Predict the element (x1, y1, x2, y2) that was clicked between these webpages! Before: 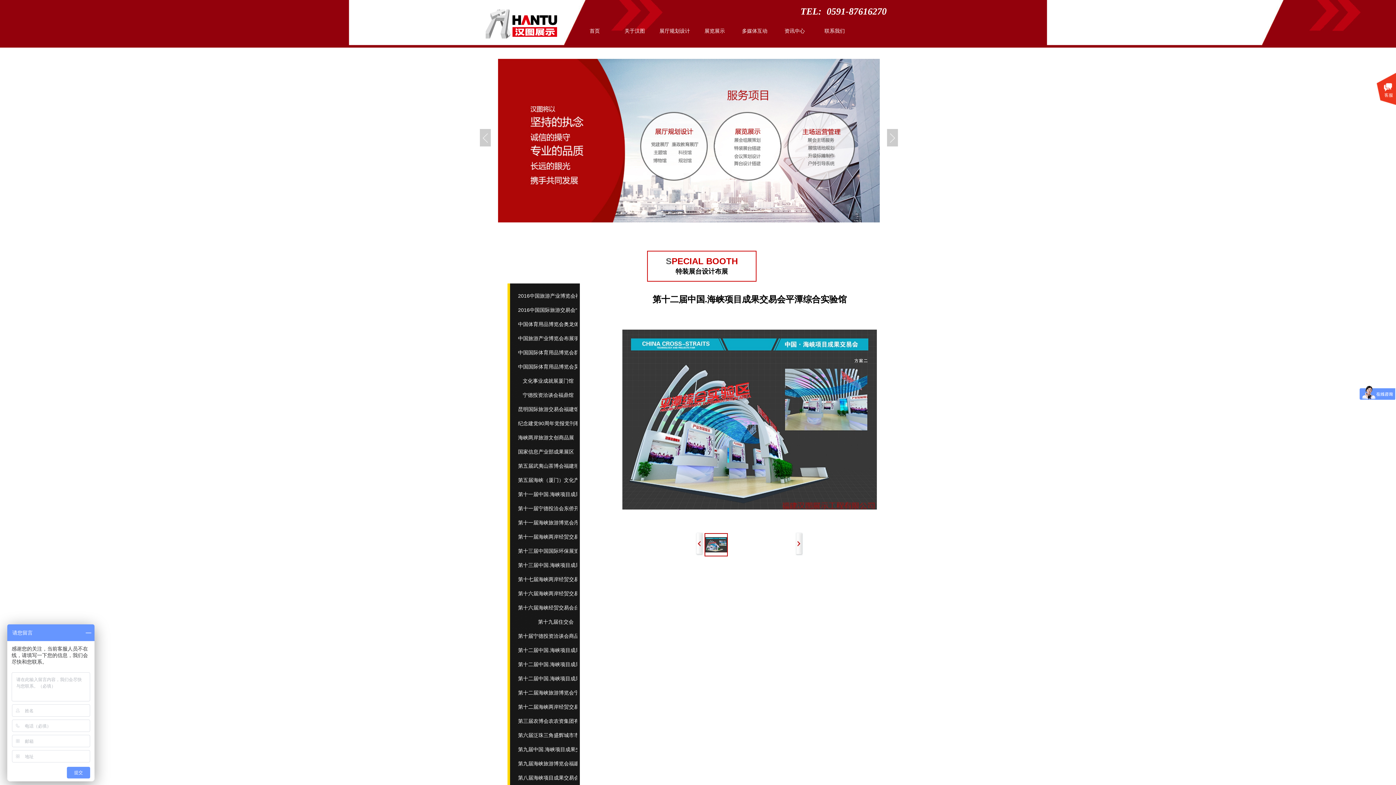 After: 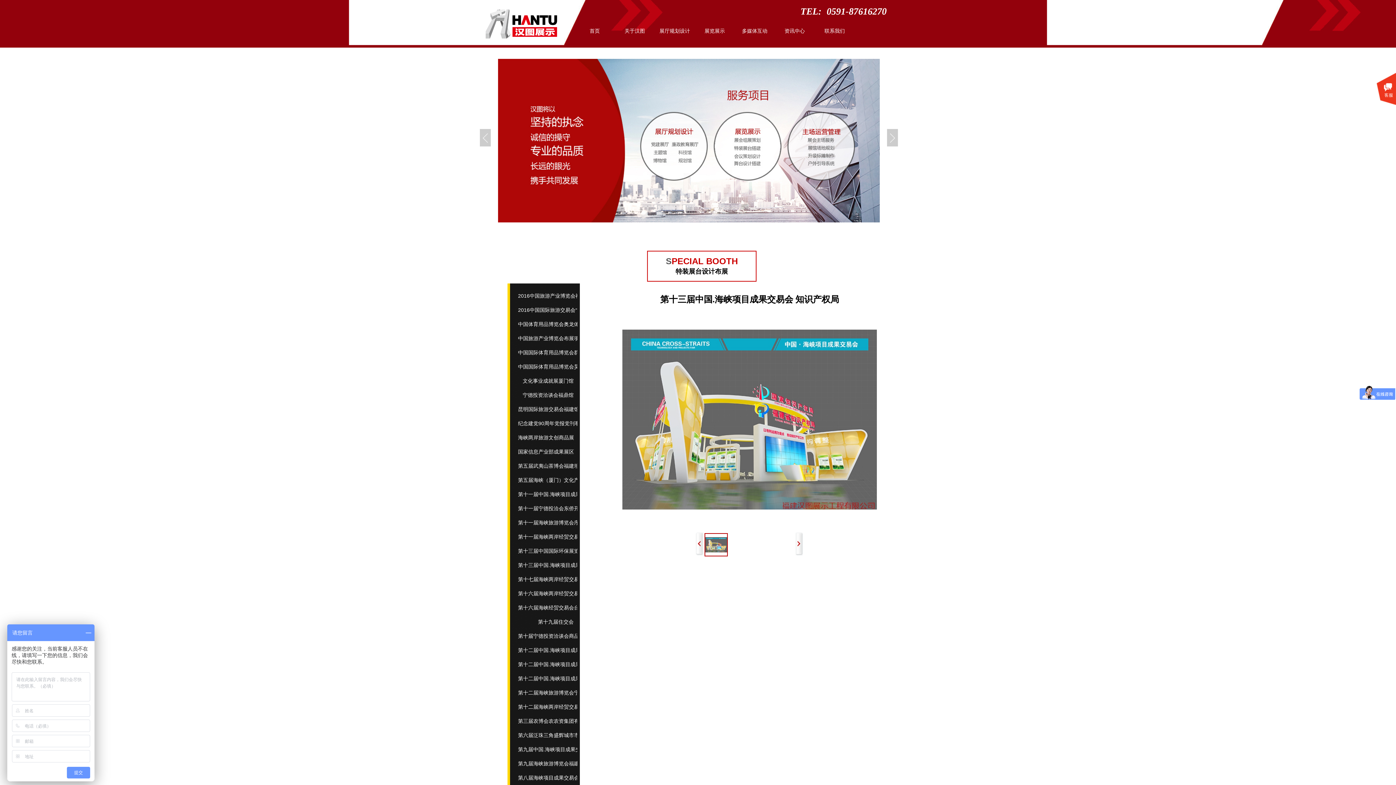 Action: label: 第十三届中国.海峡项目成果交易会 知识产权局 bbox: (518, 558, 577, 572)